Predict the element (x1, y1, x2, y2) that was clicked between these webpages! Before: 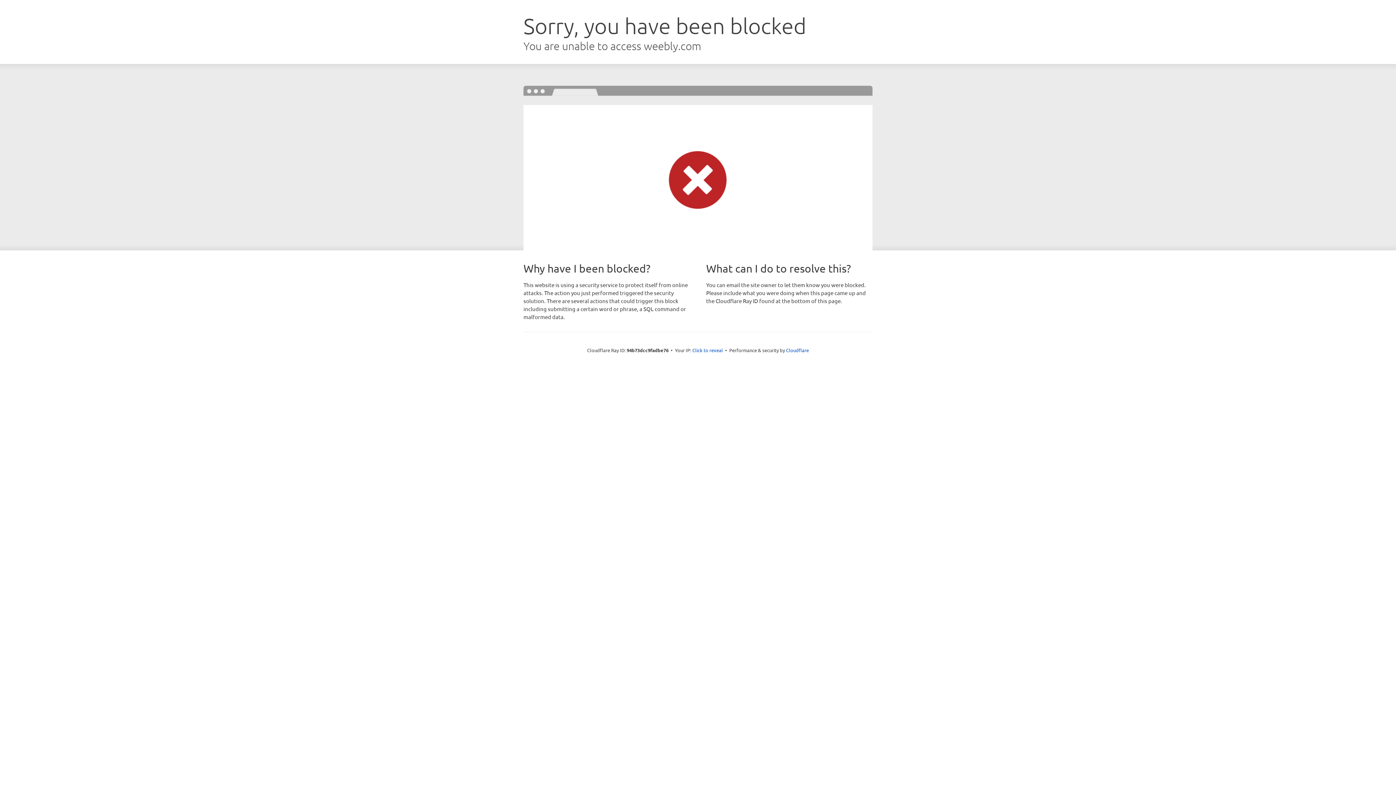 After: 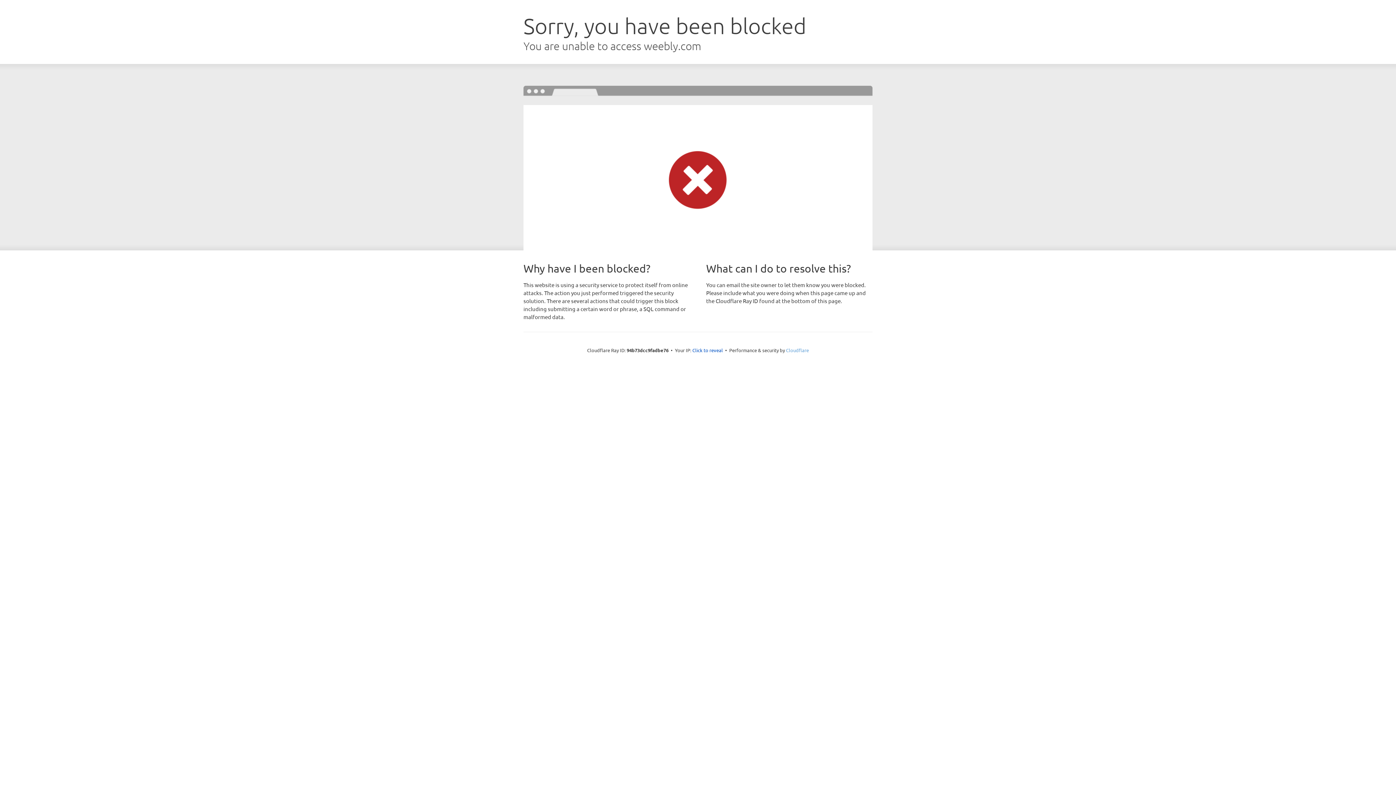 Action: bbox: (786, 347, 809, 353) label: Cloudflare